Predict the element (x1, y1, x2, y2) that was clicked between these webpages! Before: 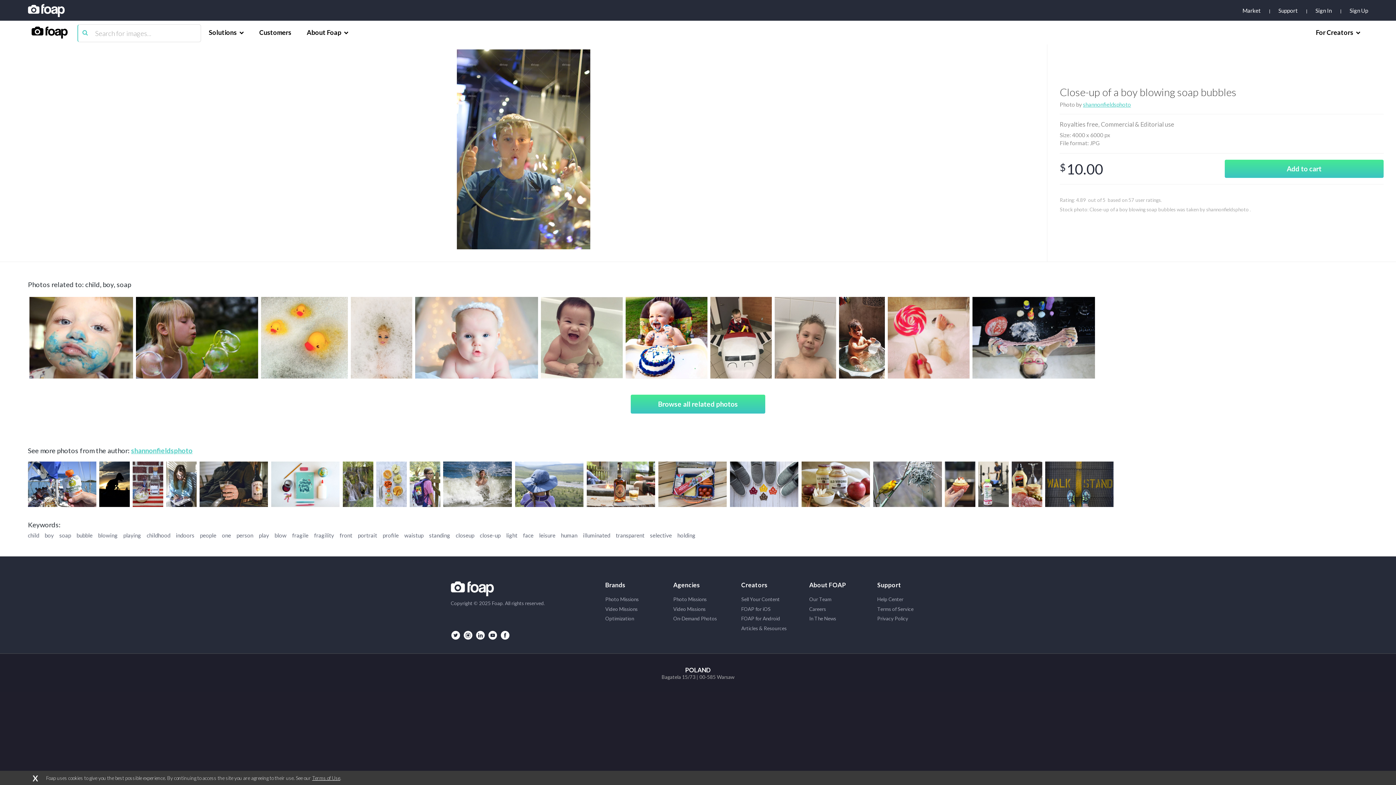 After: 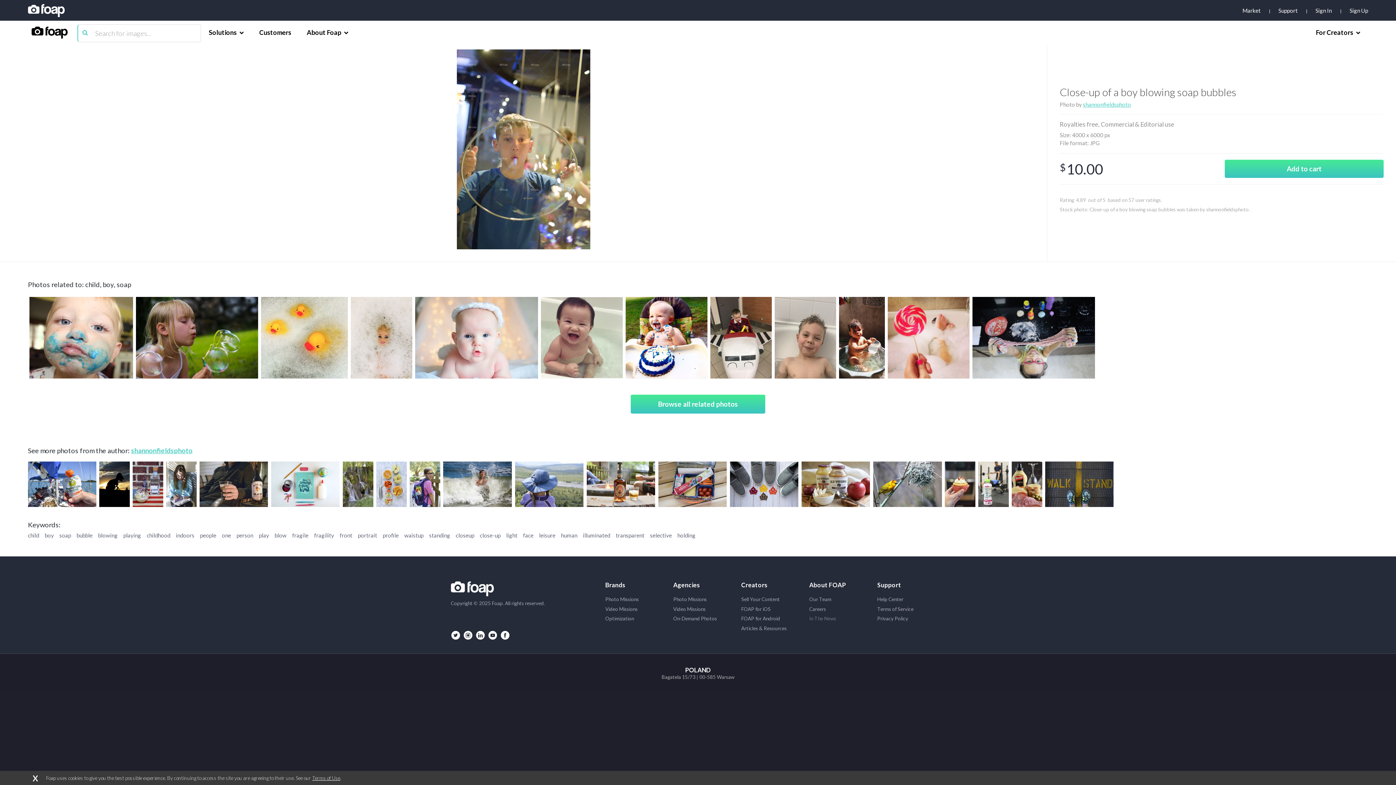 Action: label: In The News bbox: (809, 616, 877, 621)